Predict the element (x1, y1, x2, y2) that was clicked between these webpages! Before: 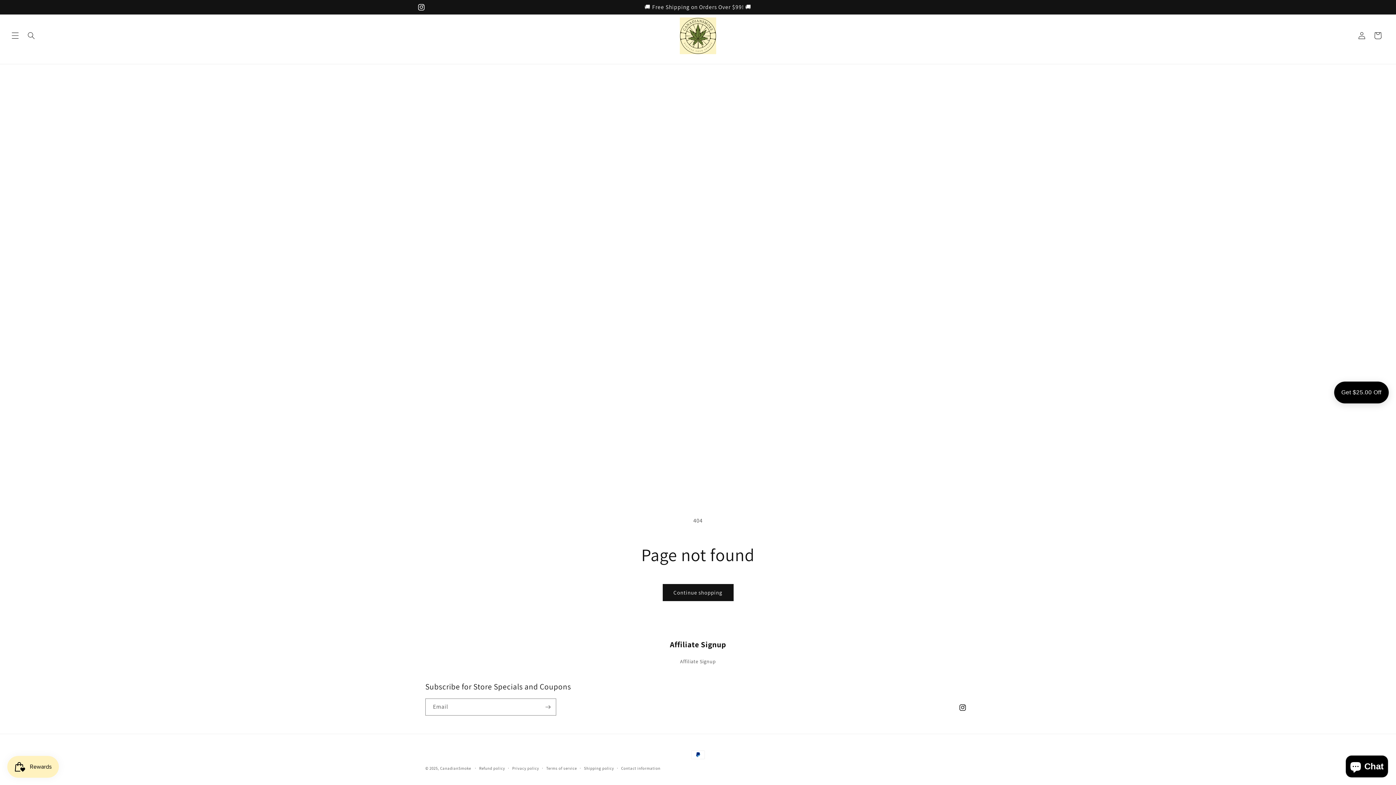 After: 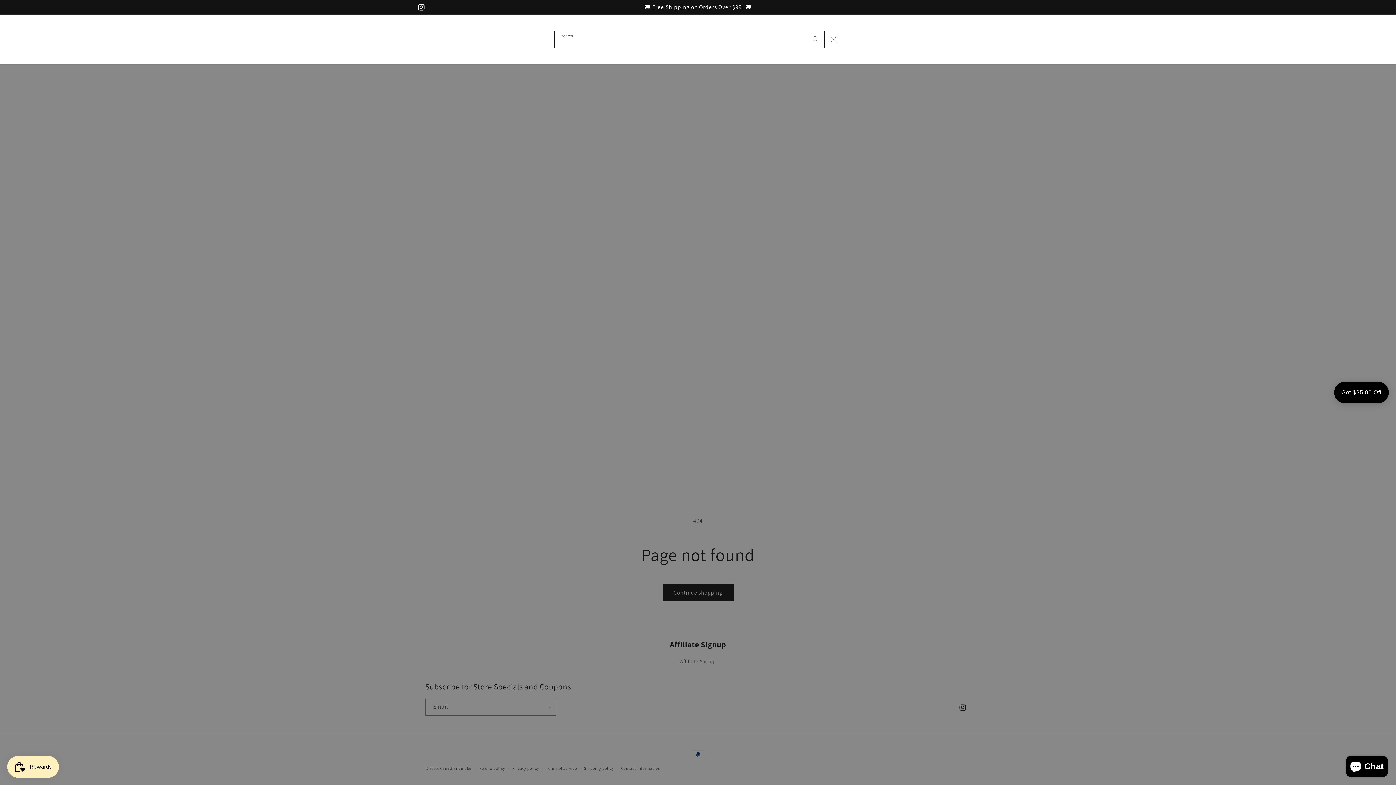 Action: label: Search bbox: (23, 27, 39, 43)